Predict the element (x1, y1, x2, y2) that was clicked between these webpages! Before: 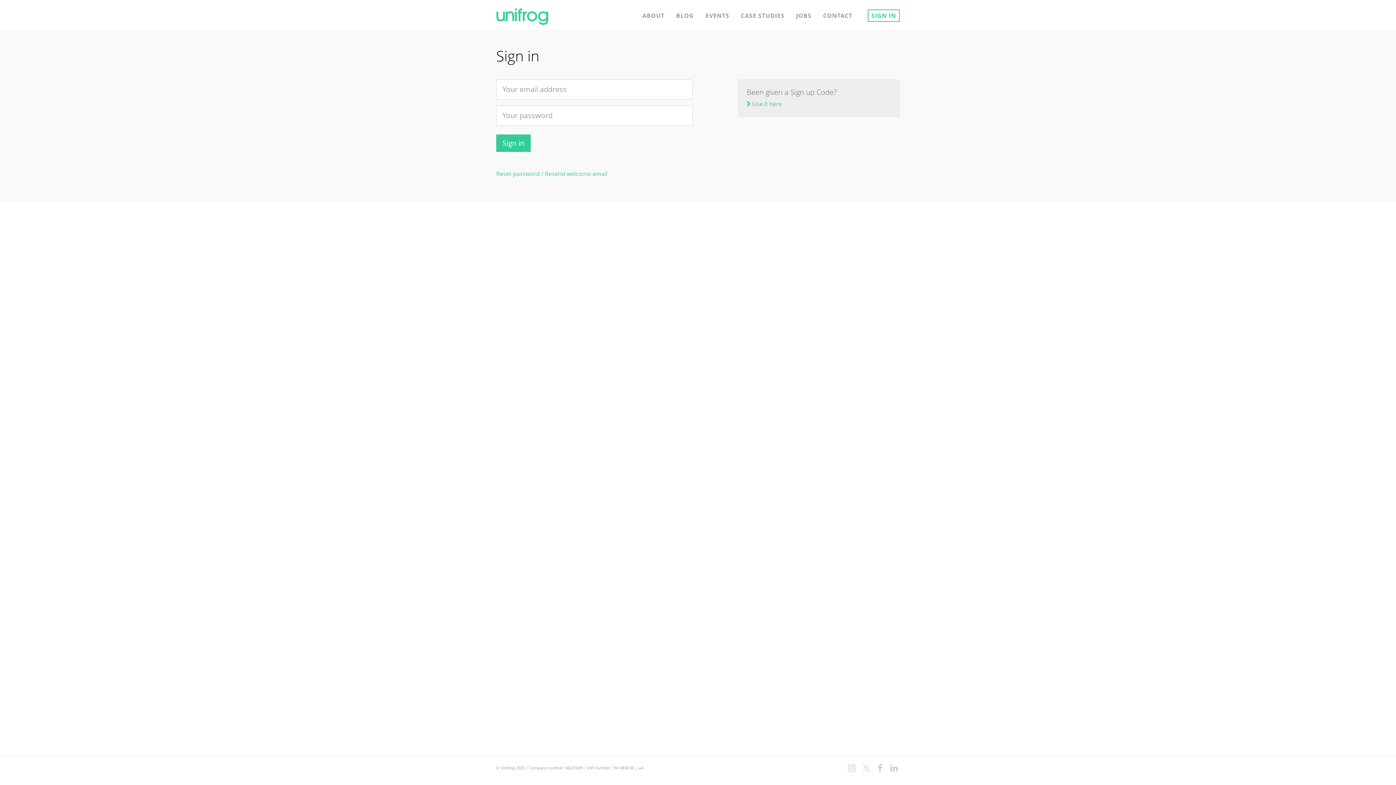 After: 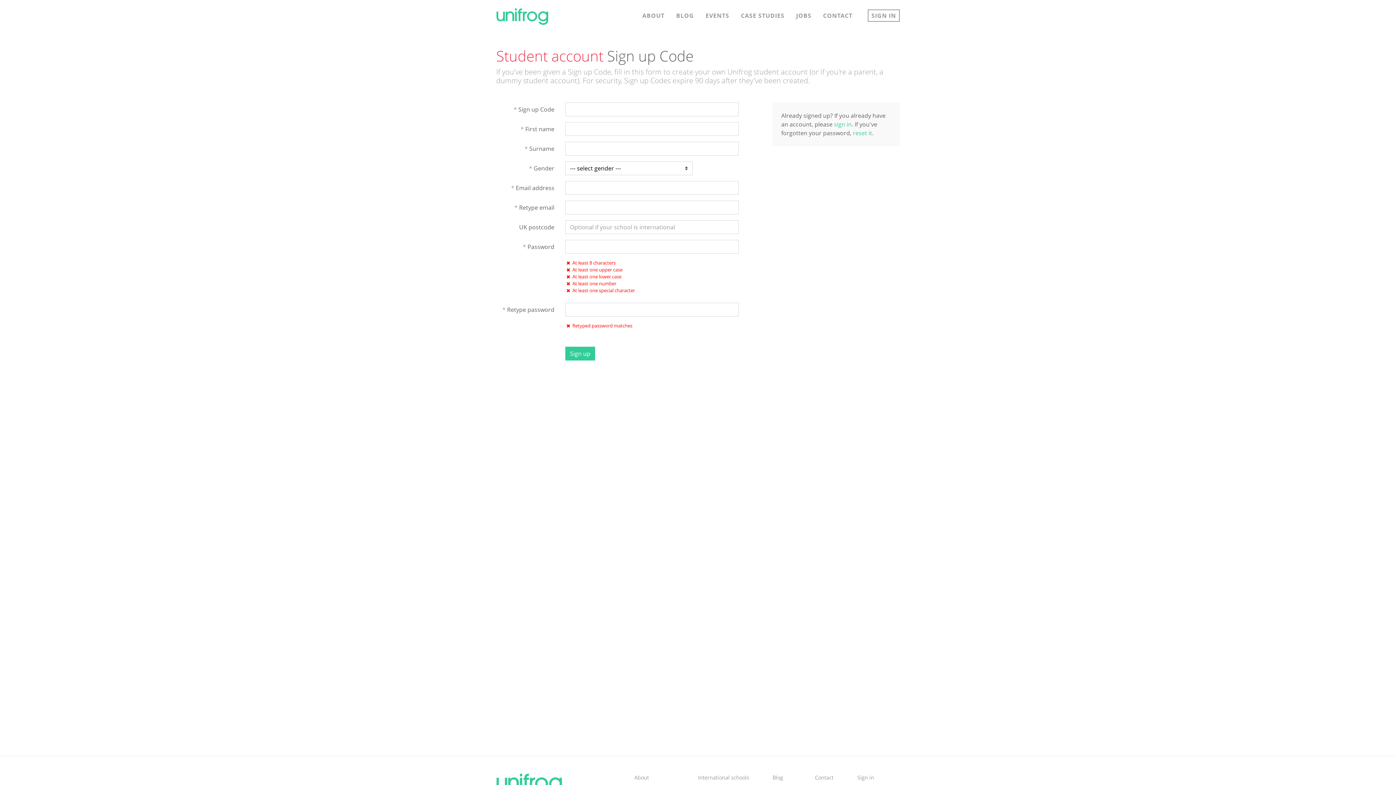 Action: bbox: (746, 99, 782, 107) label:  Use it here